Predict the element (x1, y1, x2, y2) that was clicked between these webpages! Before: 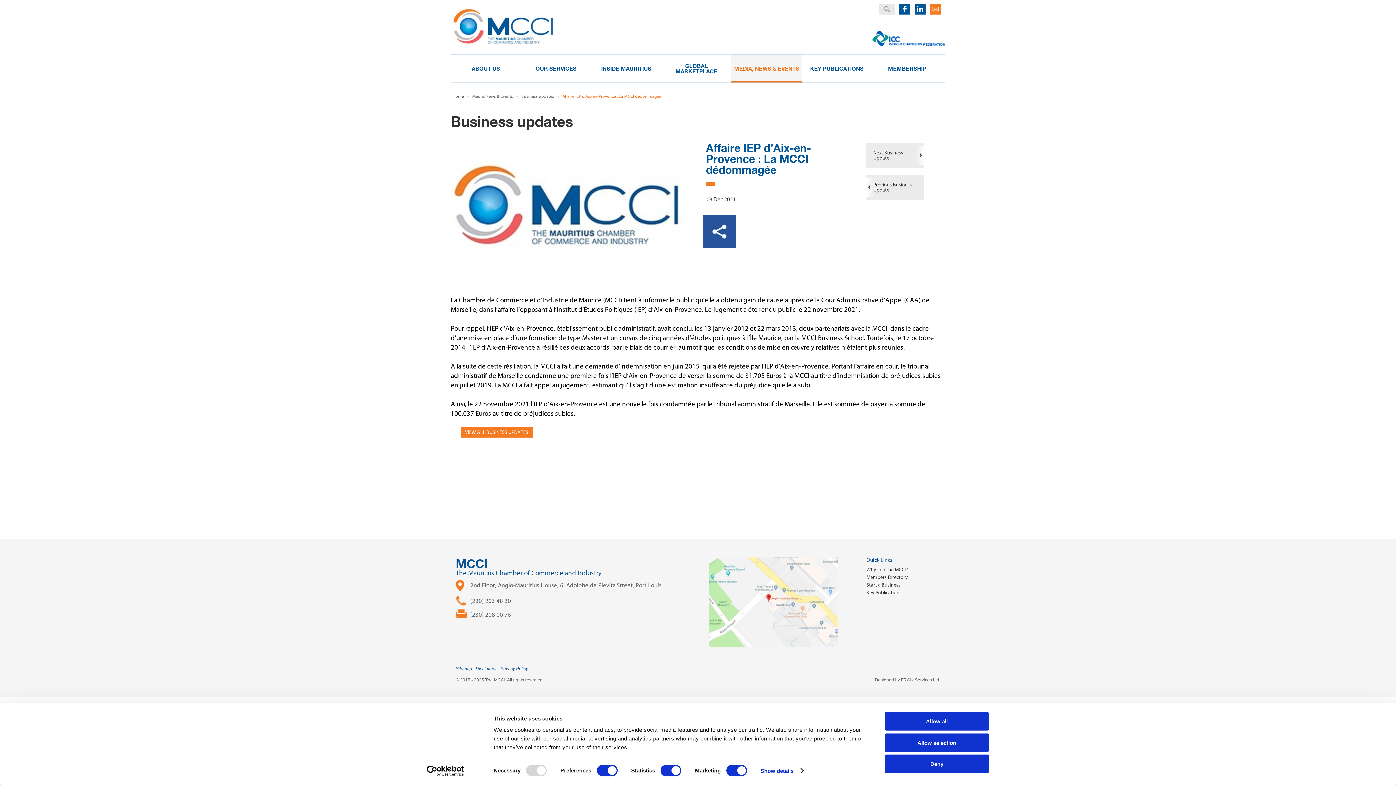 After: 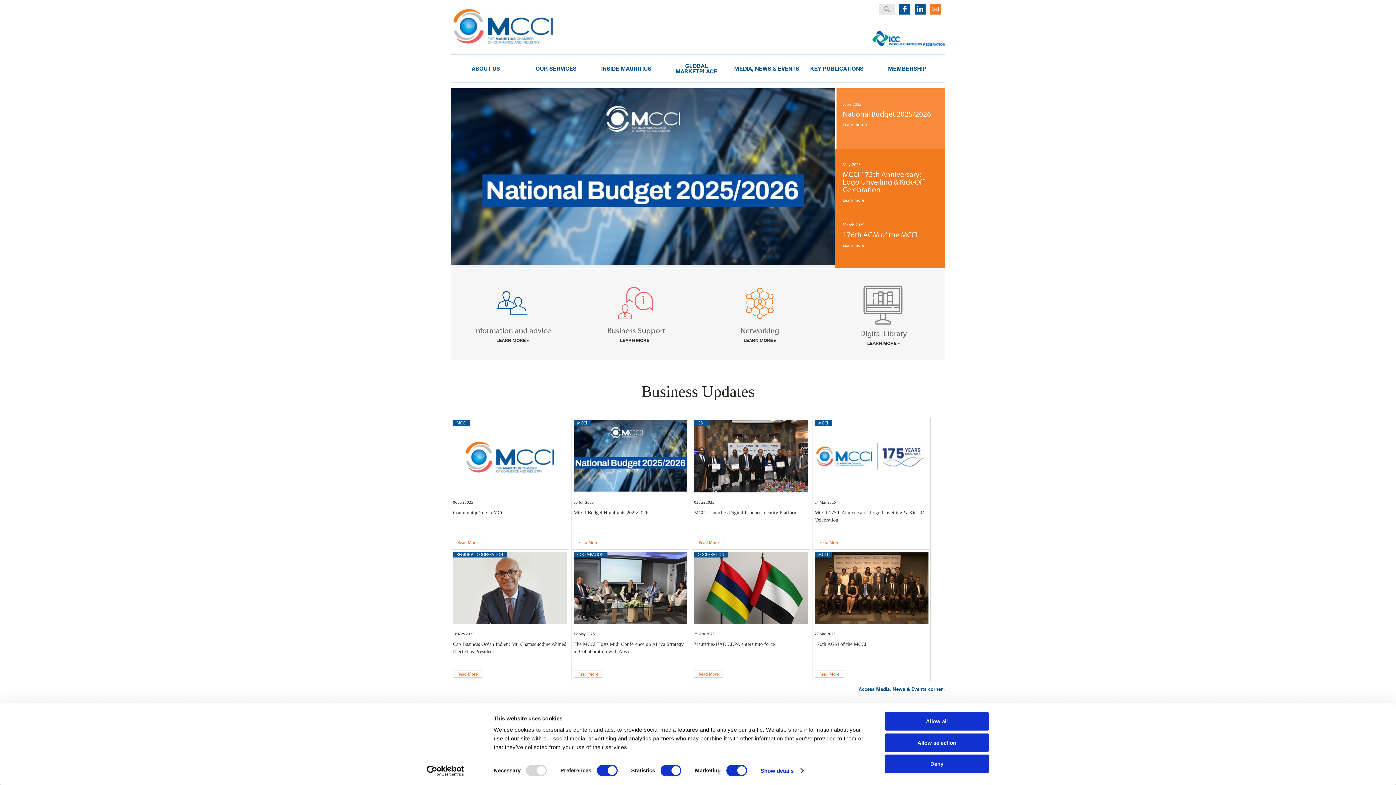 Action: label: Home bbox: (452, 93, 464, 98)